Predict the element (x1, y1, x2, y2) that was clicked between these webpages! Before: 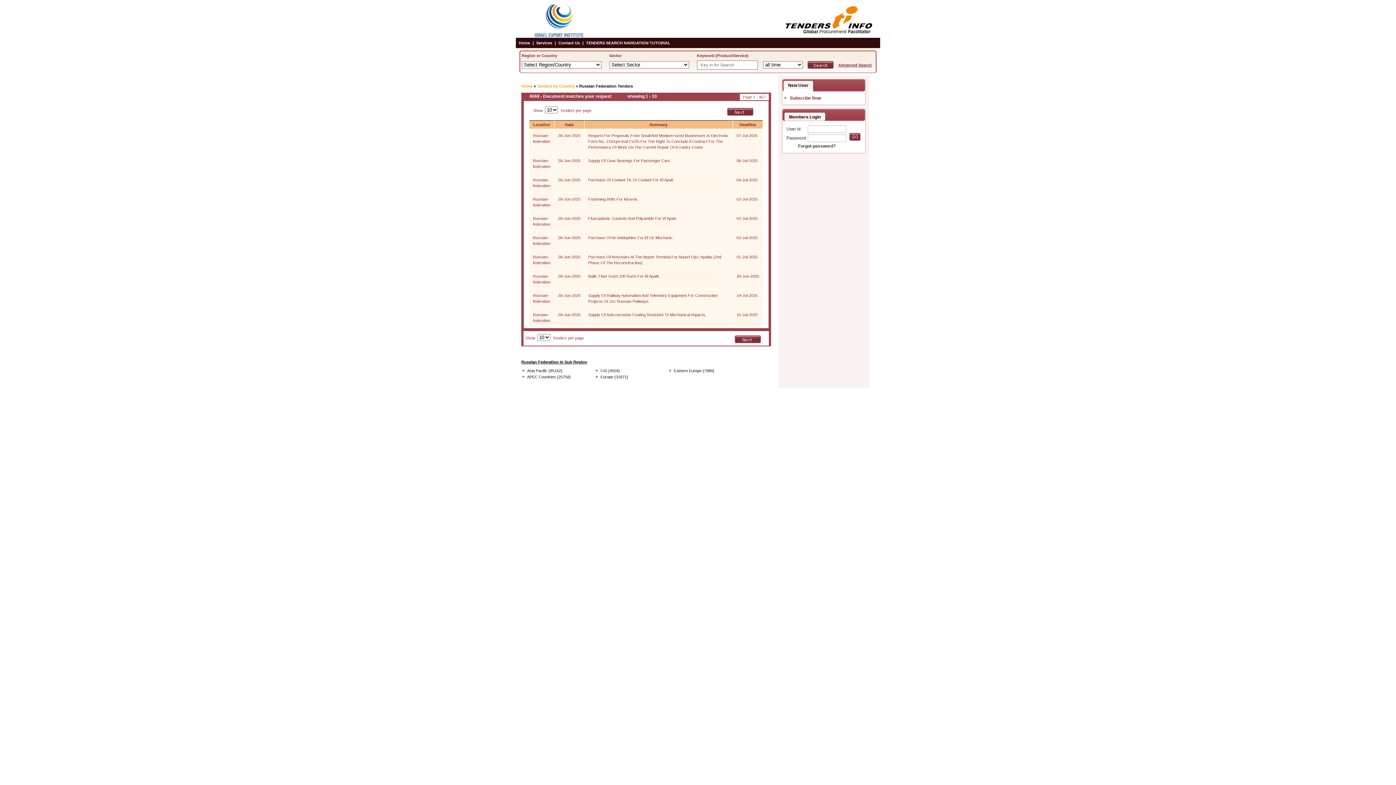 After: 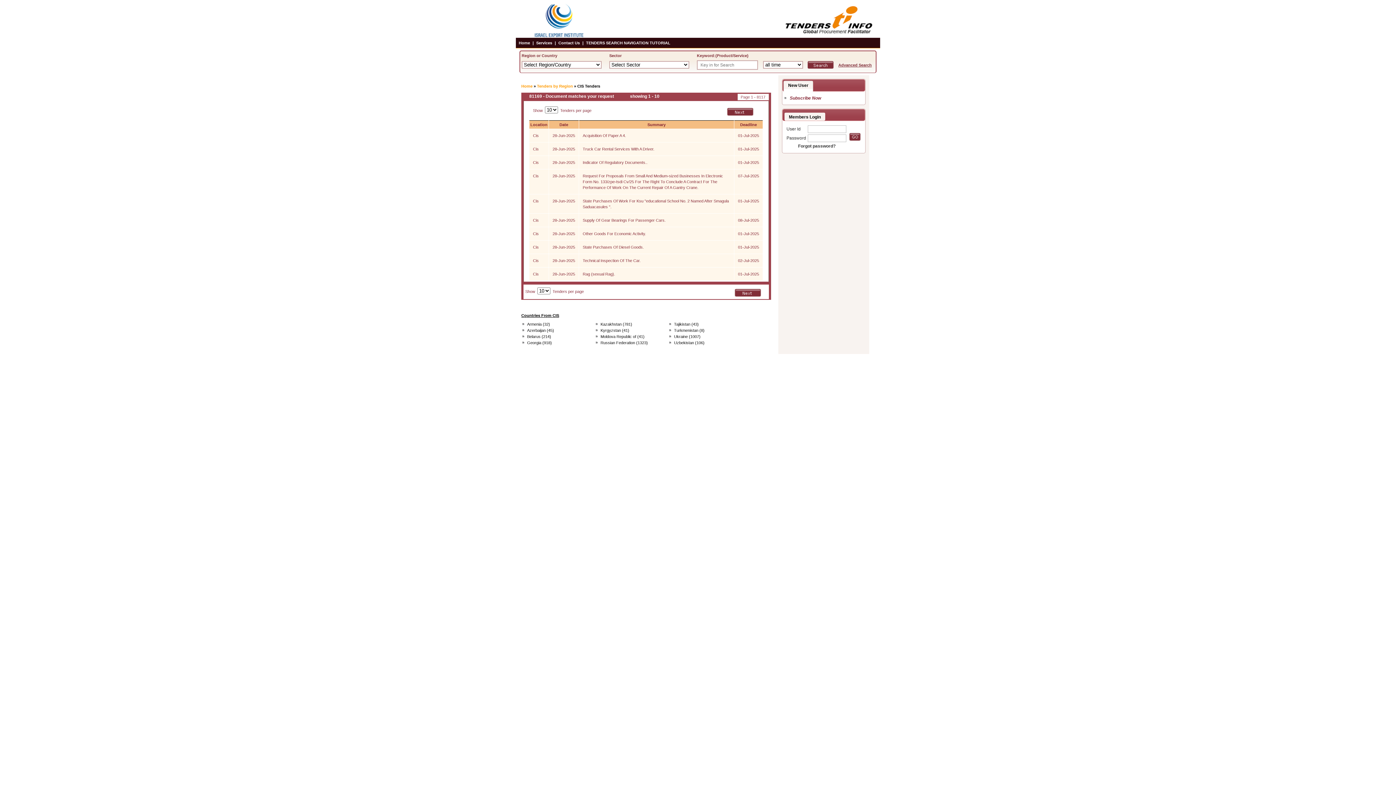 Action: bbox: (600, 368, 620, 373) label: CIS (4554)